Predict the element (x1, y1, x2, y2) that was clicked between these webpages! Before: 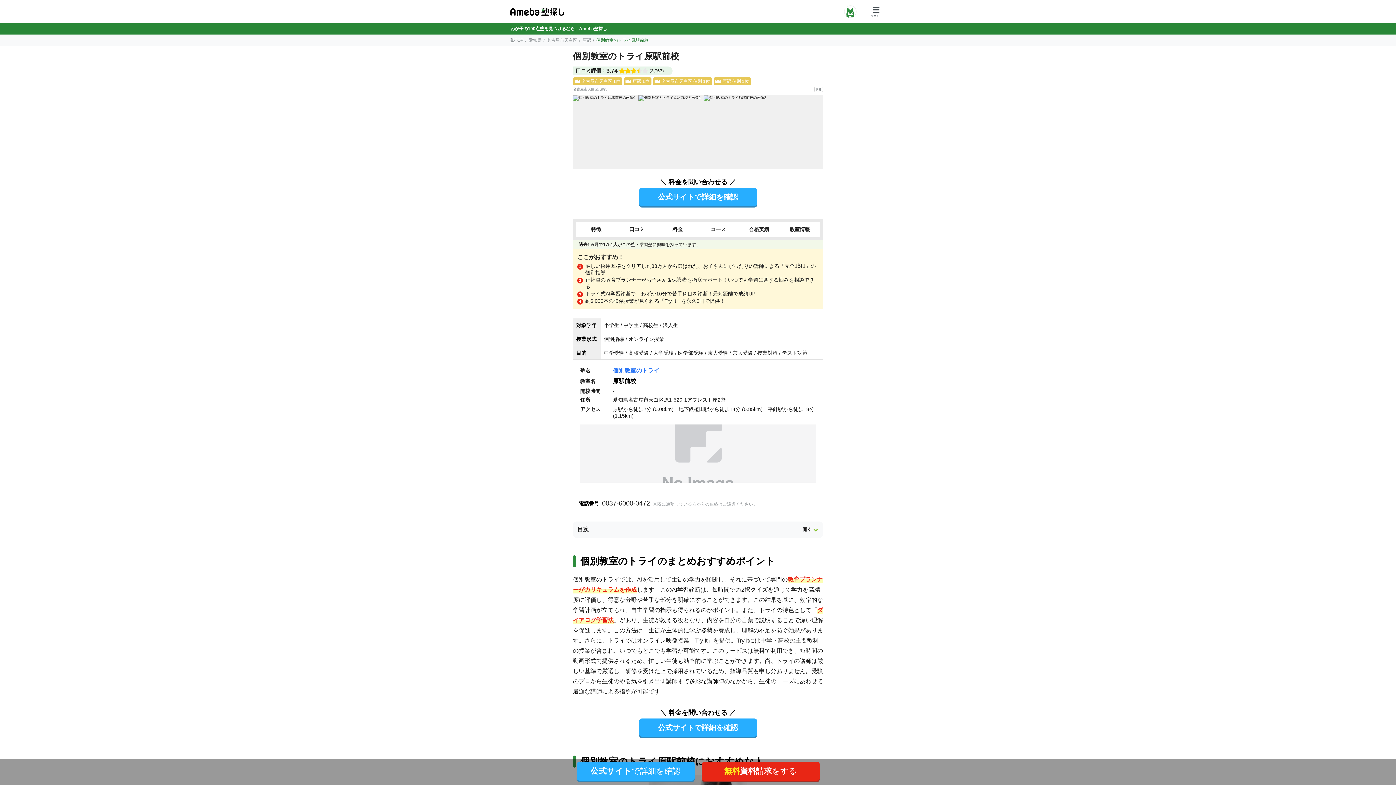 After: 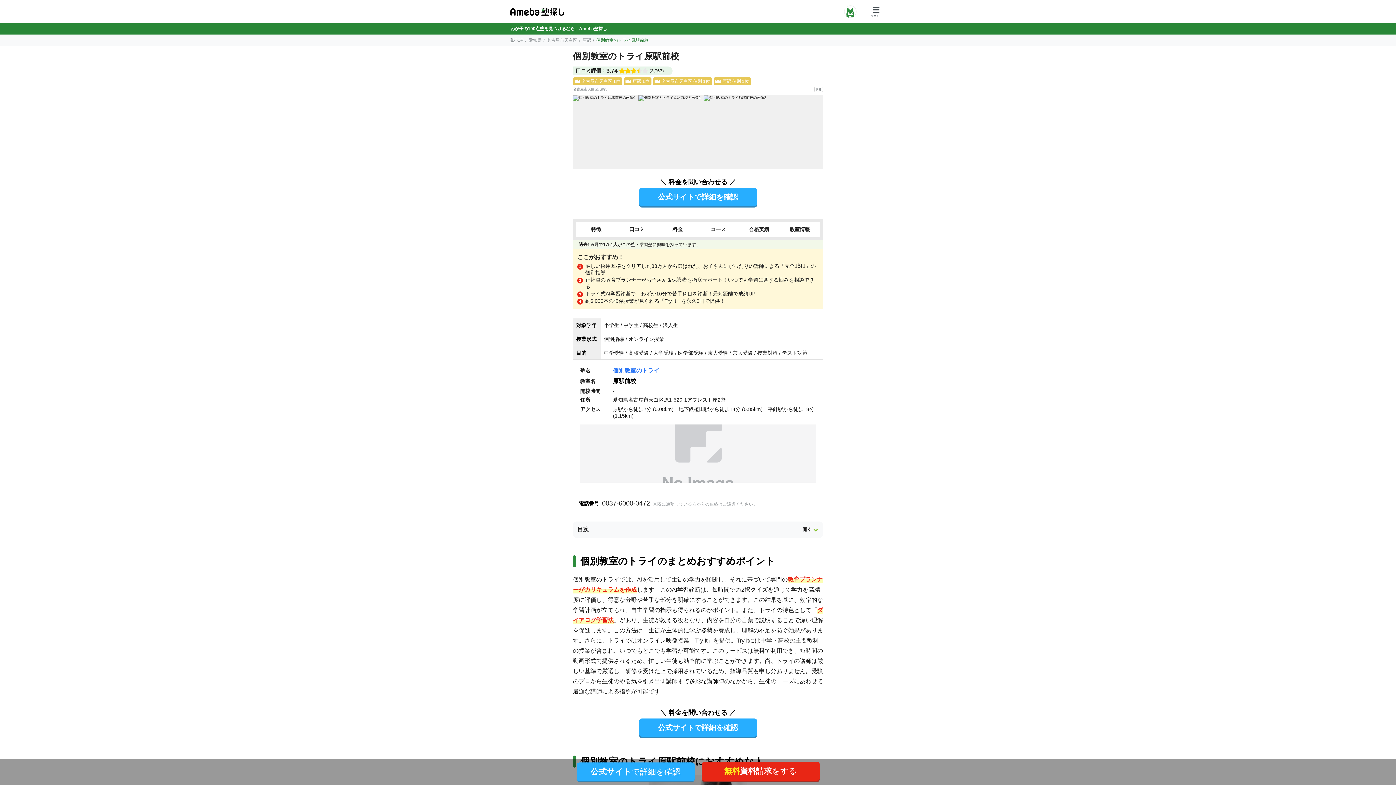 Action: bbox: (576, 762, 694, 781) label: 公式サイトで詳細を確認